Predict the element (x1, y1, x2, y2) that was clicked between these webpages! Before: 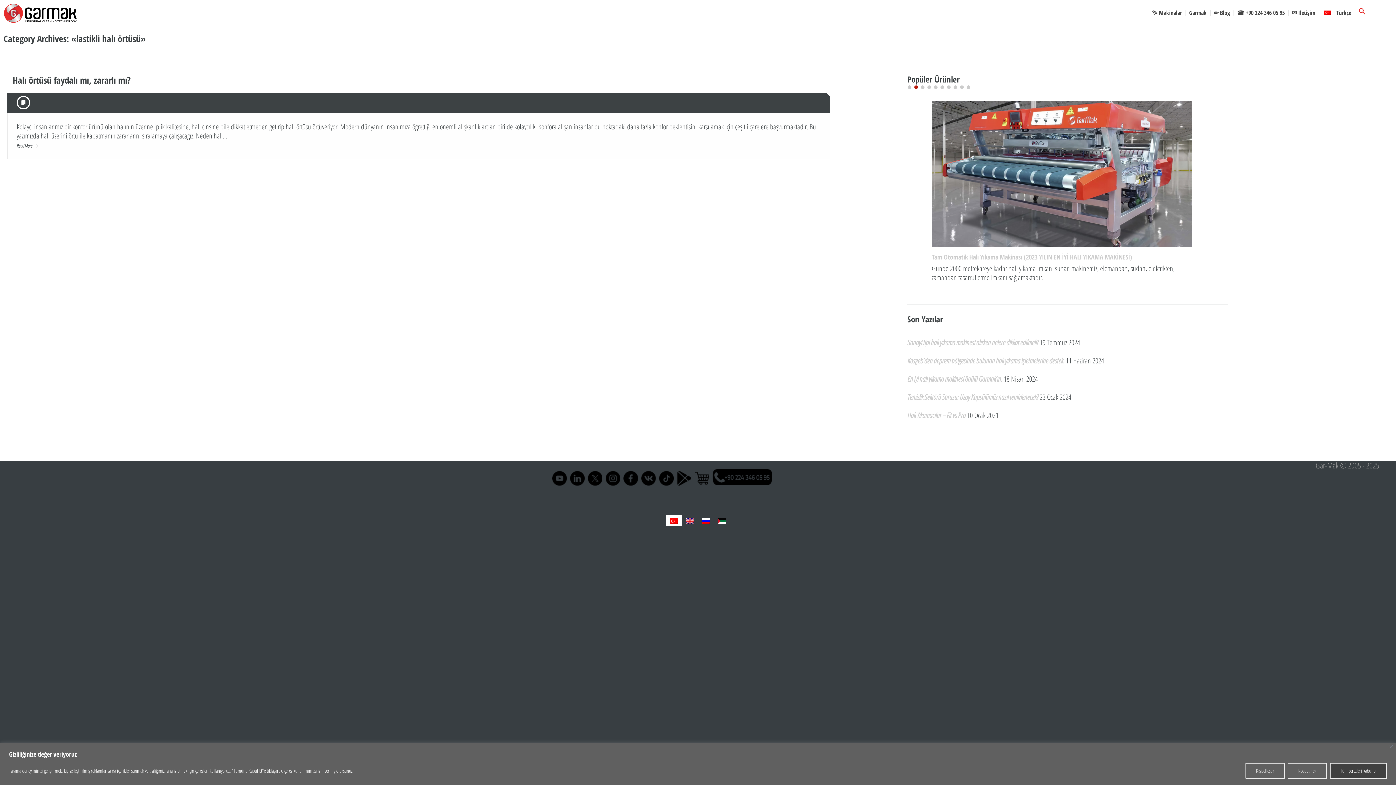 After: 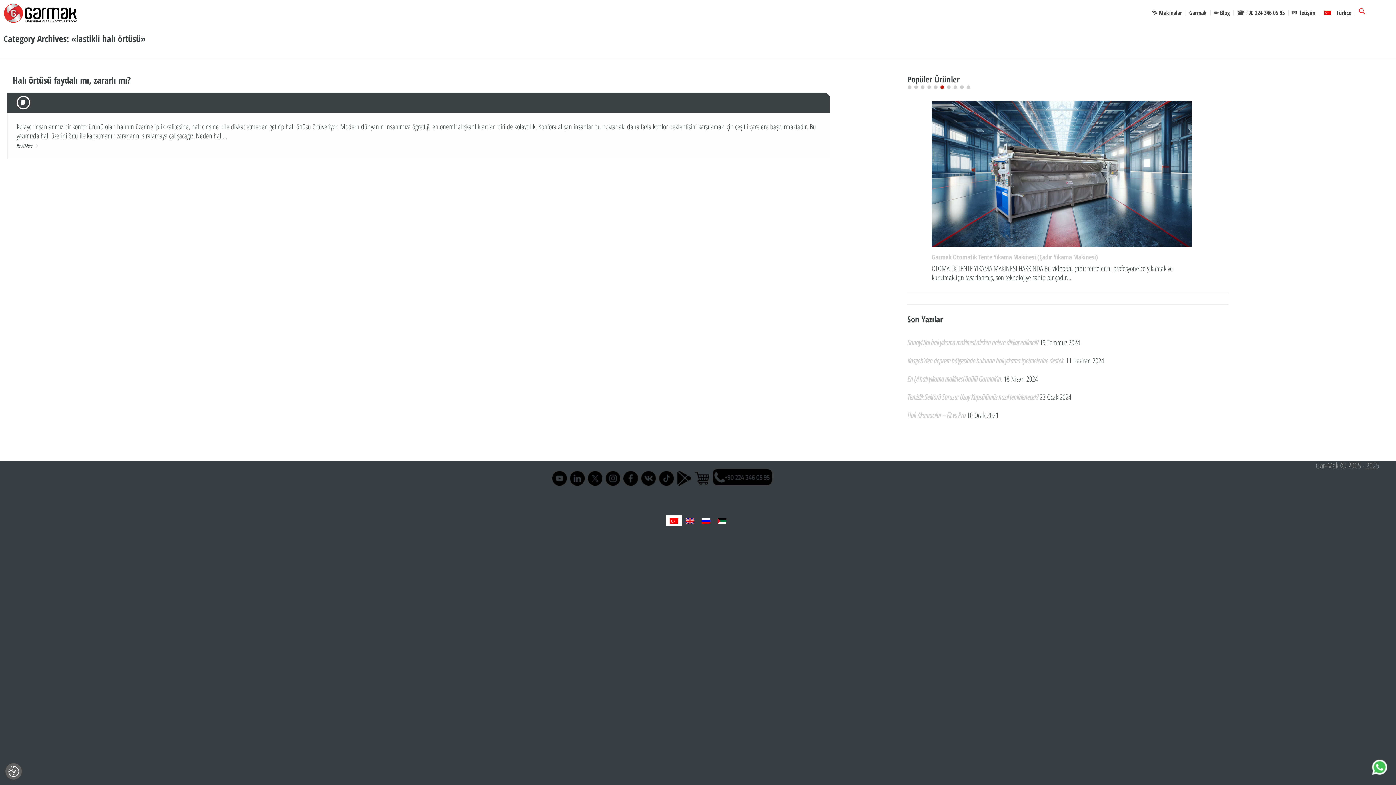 Action: bbox: (1330, 763, 1387, 779) label: Tüm çerezleri kabul et